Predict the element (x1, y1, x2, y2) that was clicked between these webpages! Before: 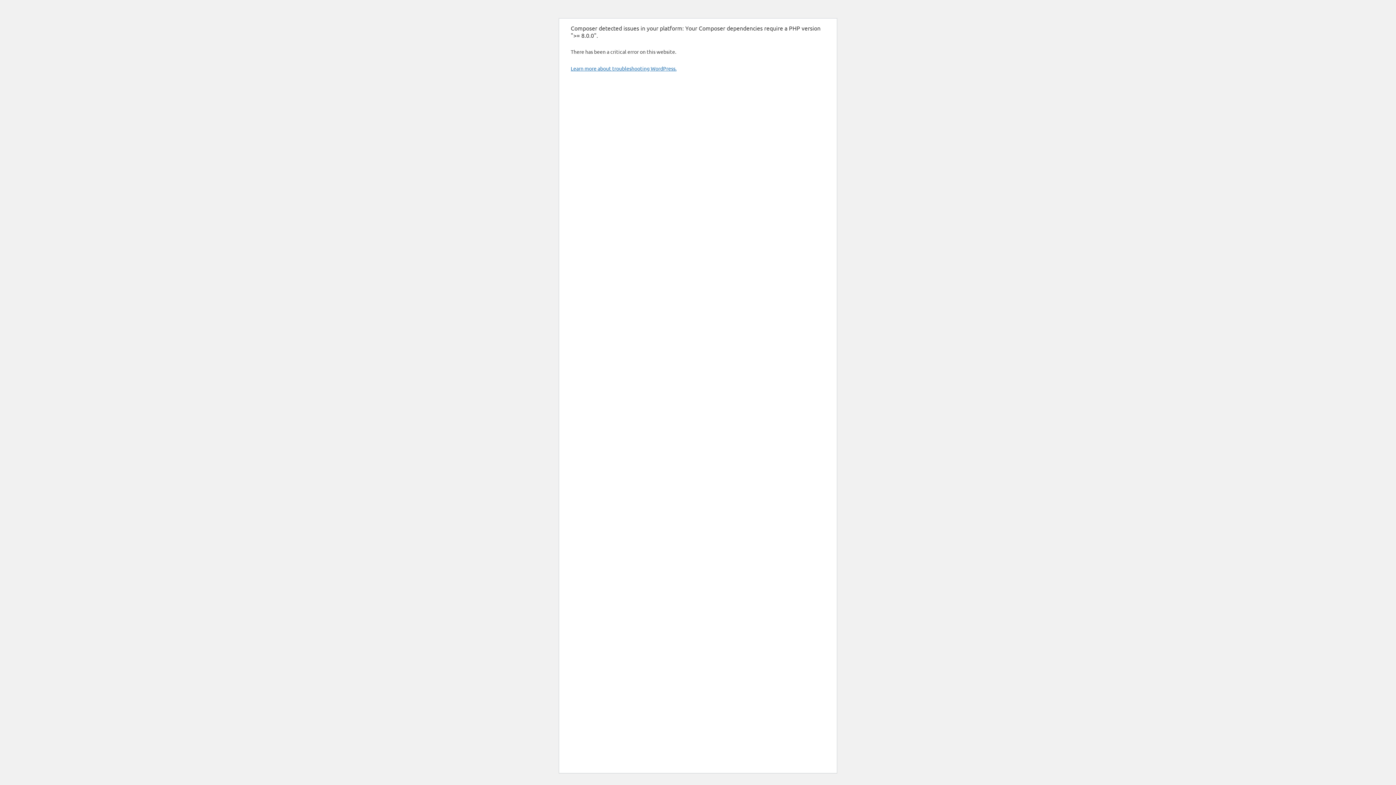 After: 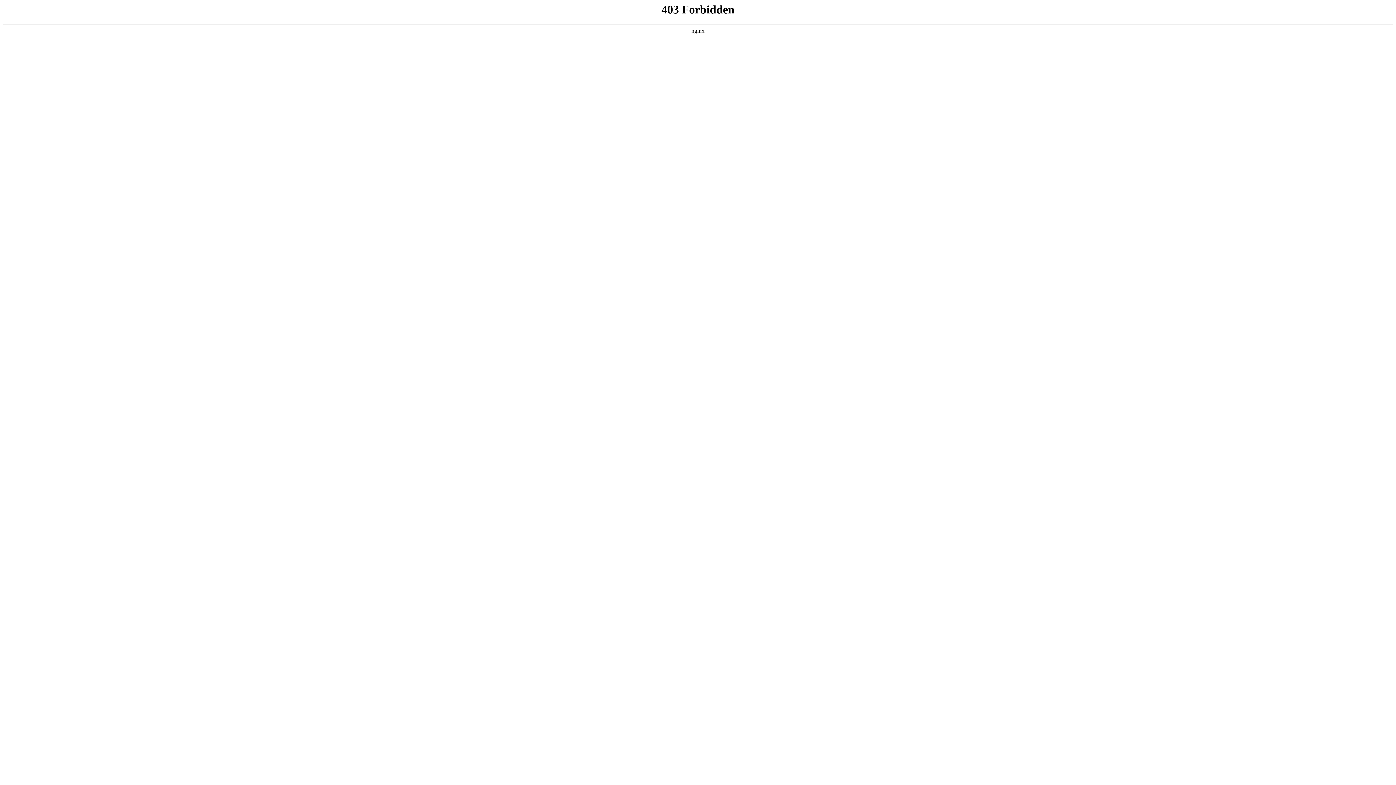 Action: bbox: (570, 65, 676, 71) label: Learn more about troubleshooting WordPress.